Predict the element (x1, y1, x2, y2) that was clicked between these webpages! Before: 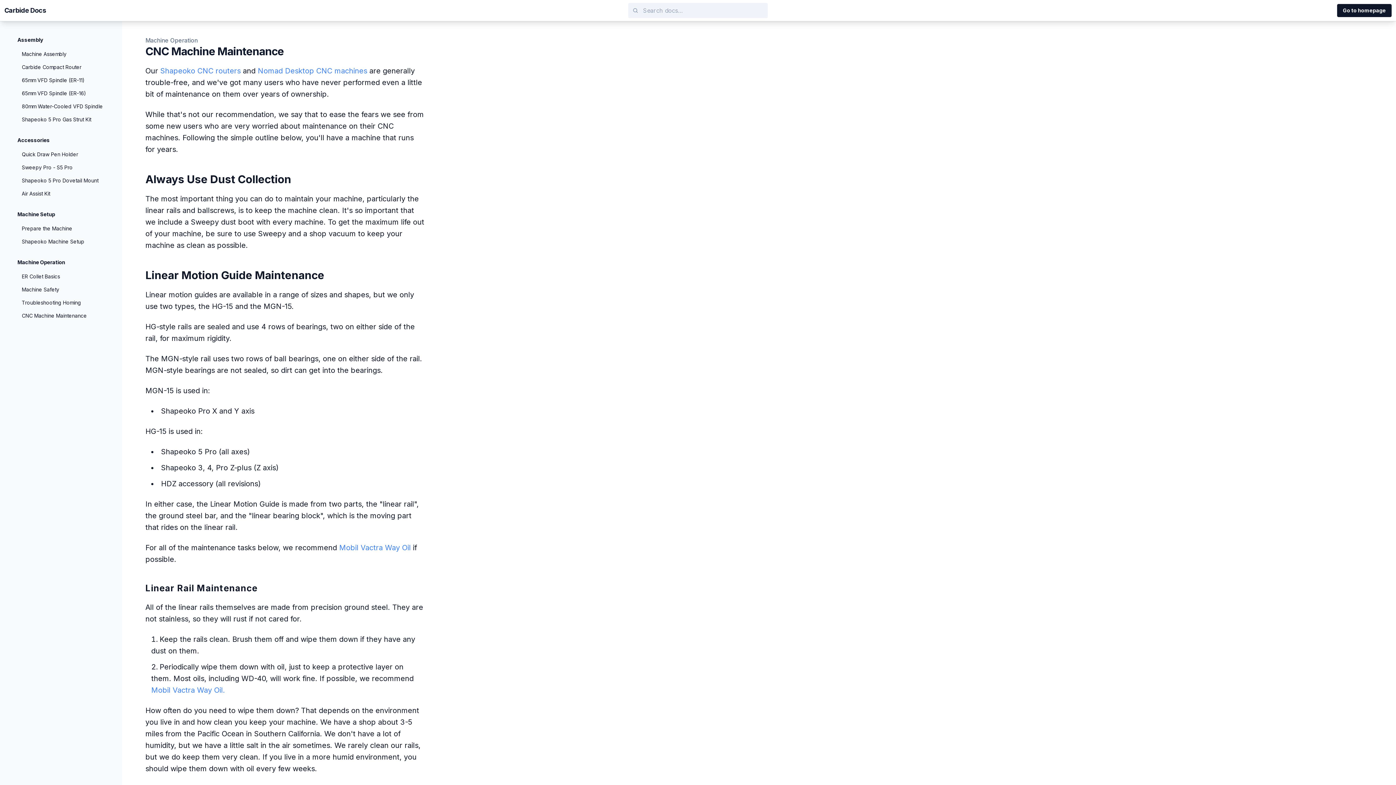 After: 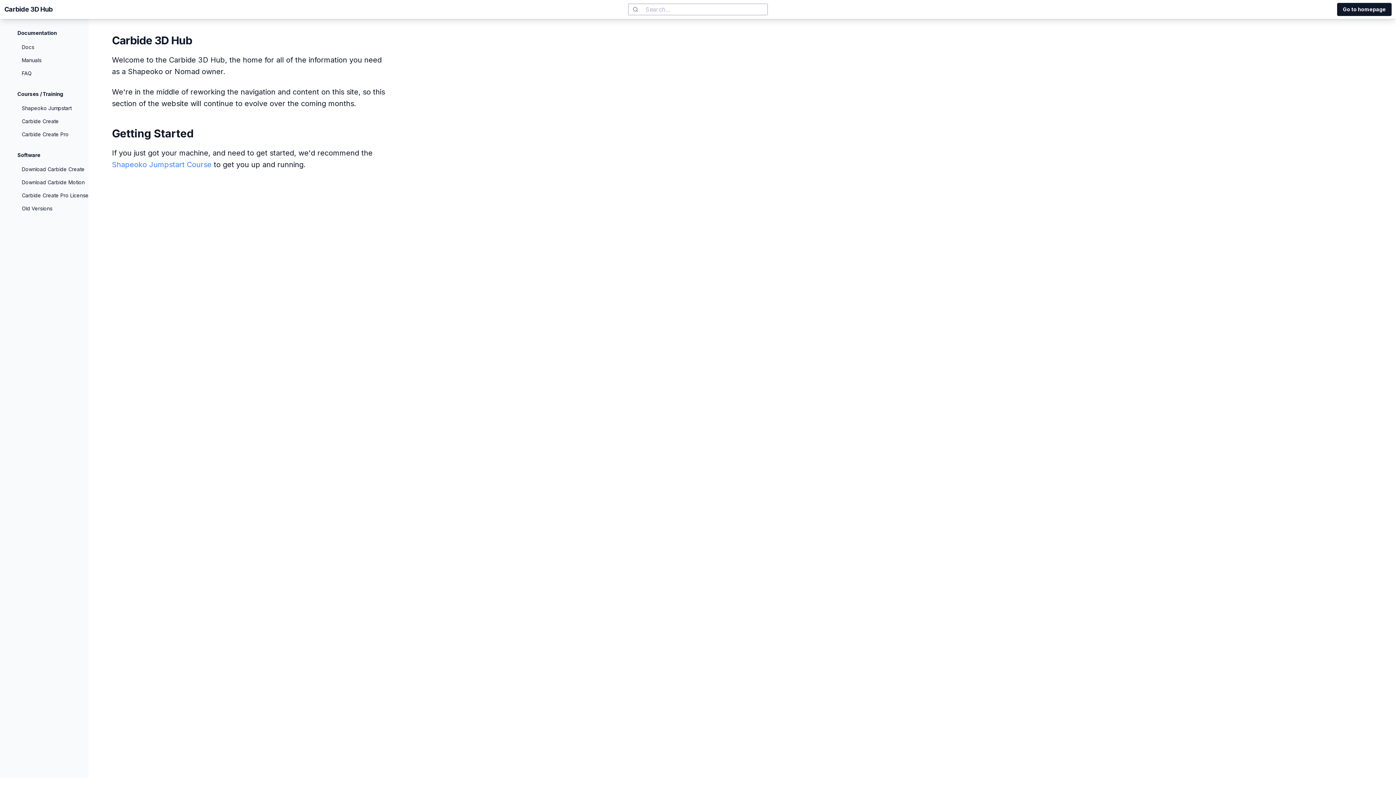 Action: bbox: (4, 5, 46, 15) label: Carbide Docs